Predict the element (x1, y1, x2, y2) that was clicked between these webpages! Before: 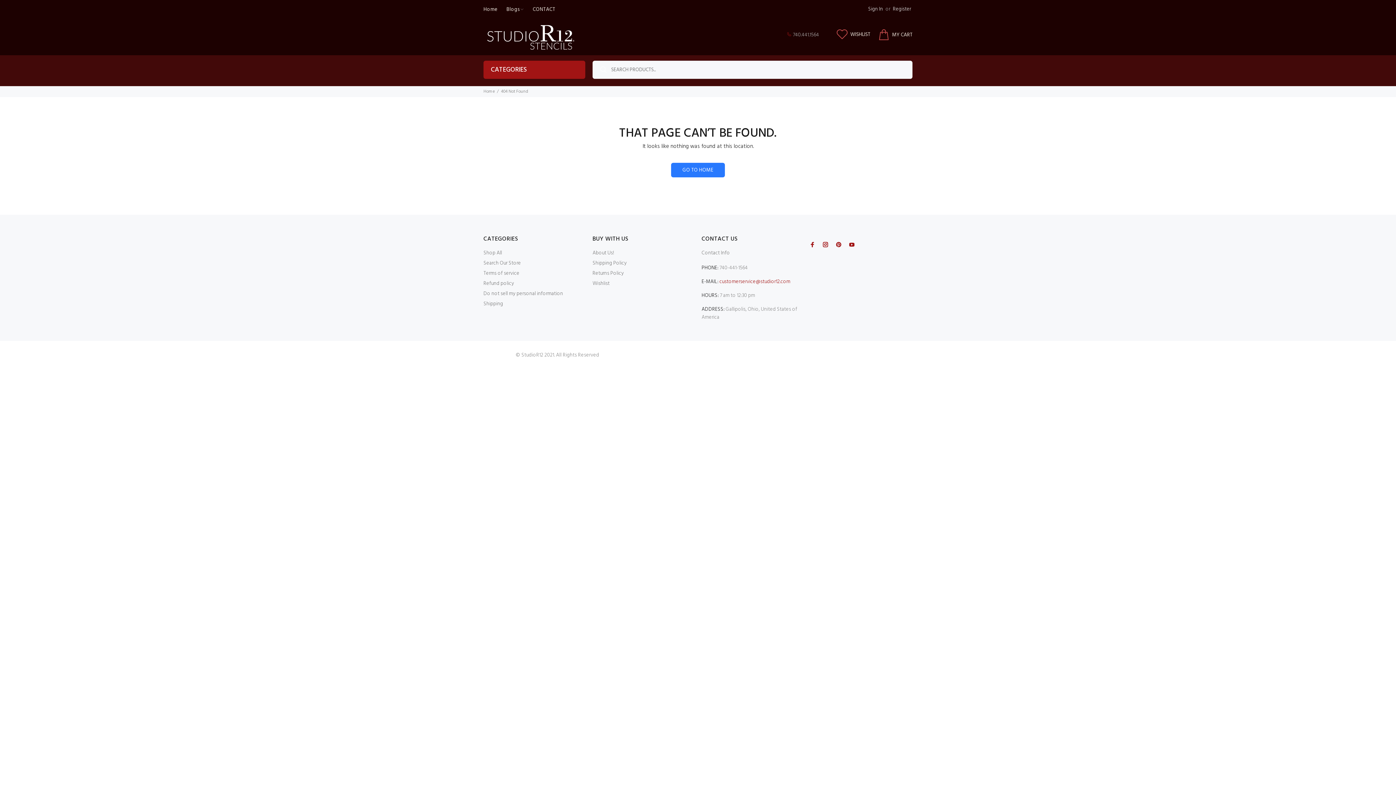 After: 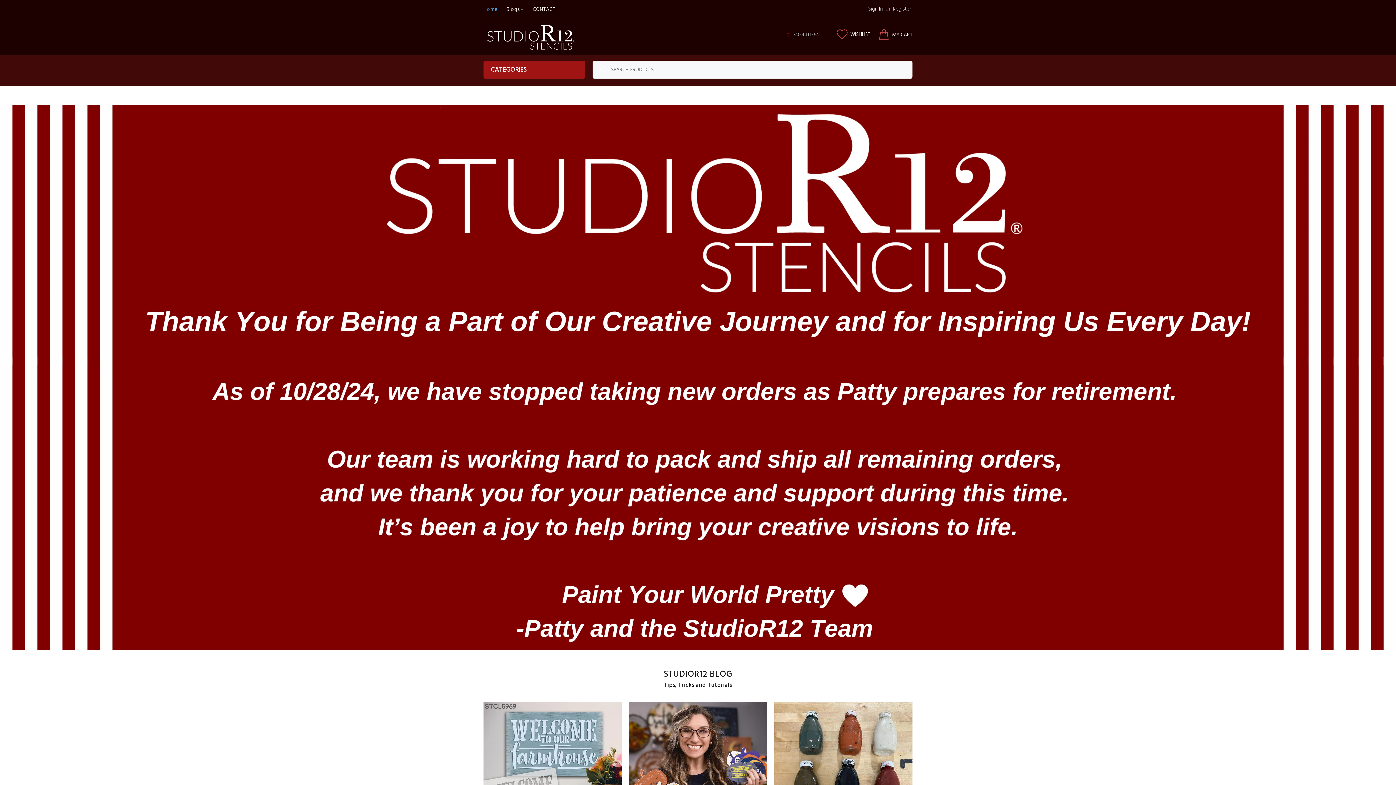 Action: bbox: (483, 21, 576, 52)